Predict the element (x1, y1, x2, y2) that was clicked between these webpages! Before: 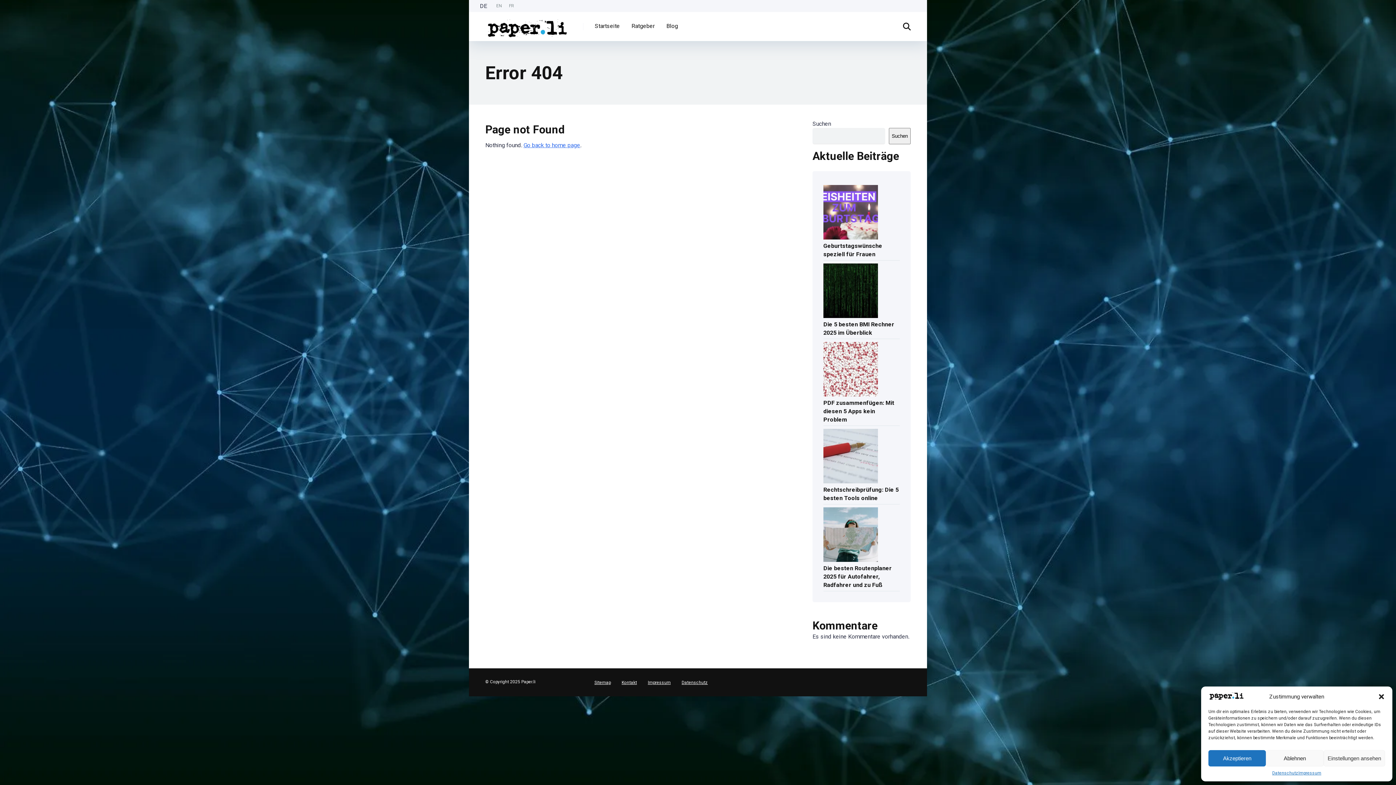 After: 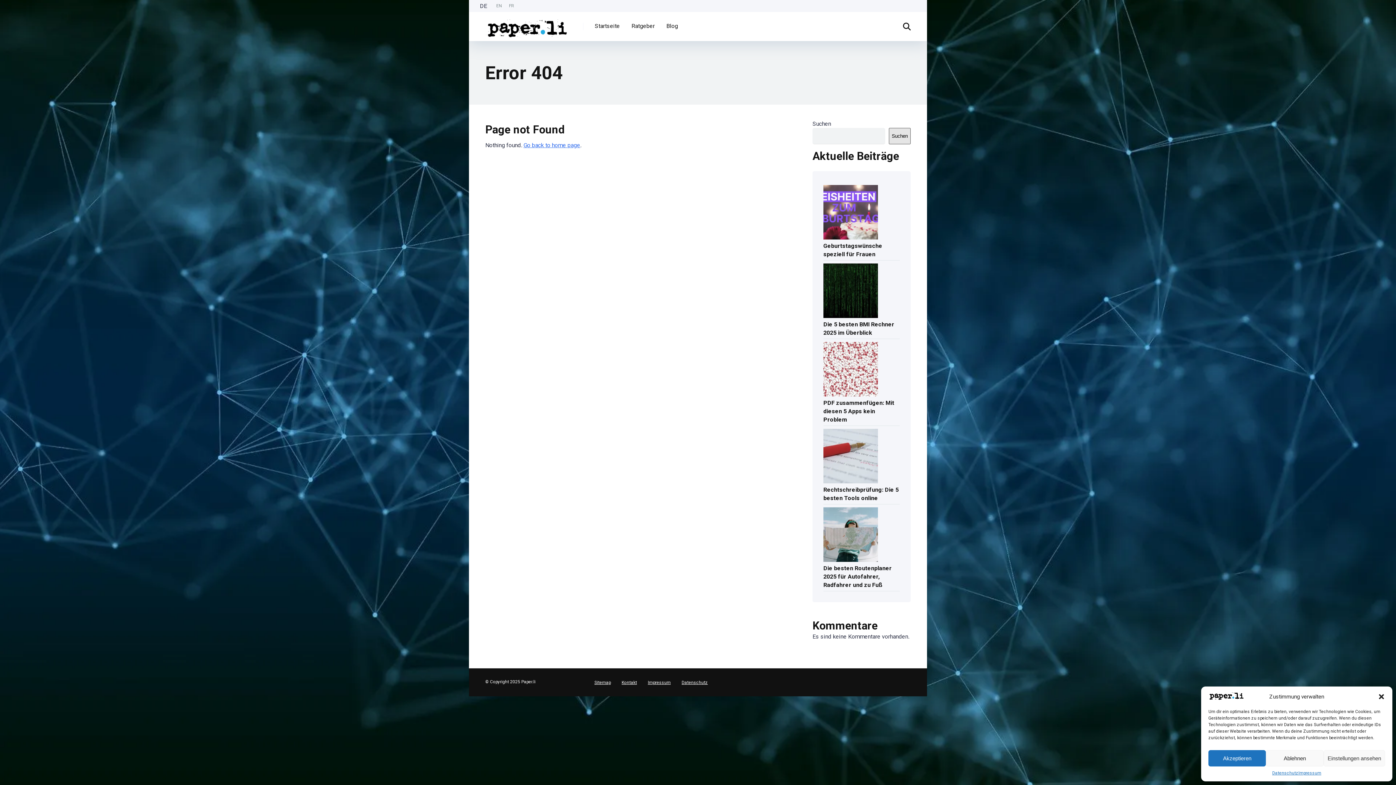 Action: bbox: (889, 128, 910, 144) label: Suchen